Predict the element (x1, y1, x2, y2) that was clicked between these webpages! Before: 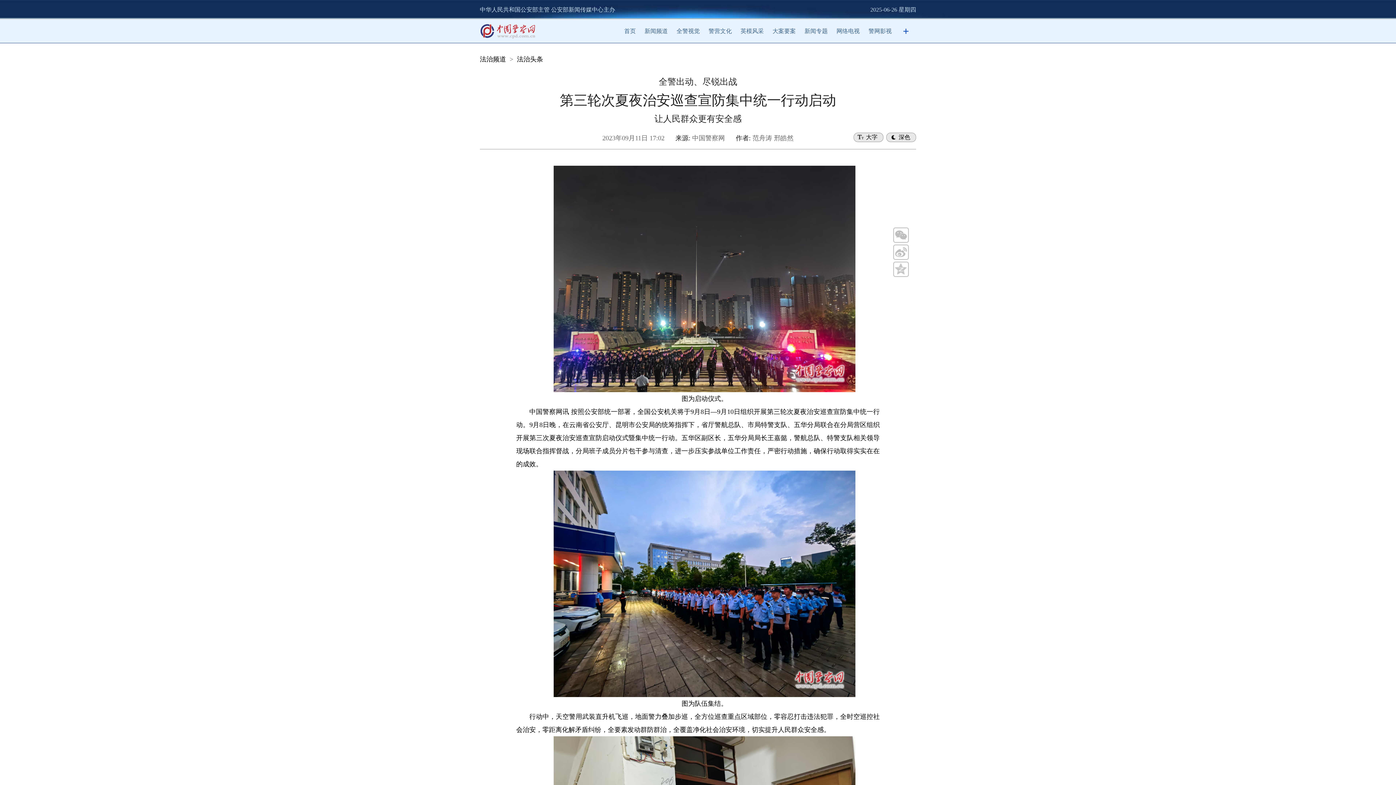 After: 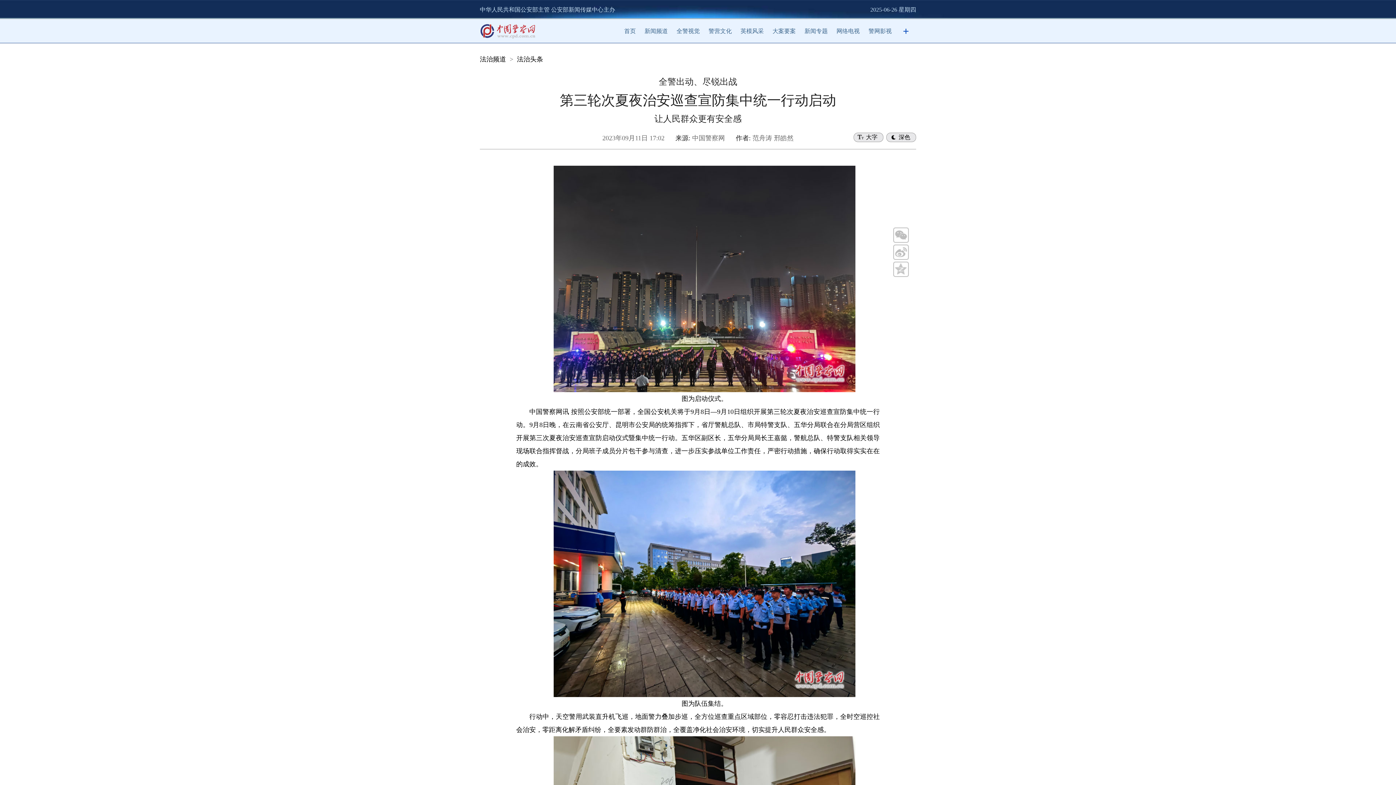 Action: bbox: (480, 32, 535, 37)